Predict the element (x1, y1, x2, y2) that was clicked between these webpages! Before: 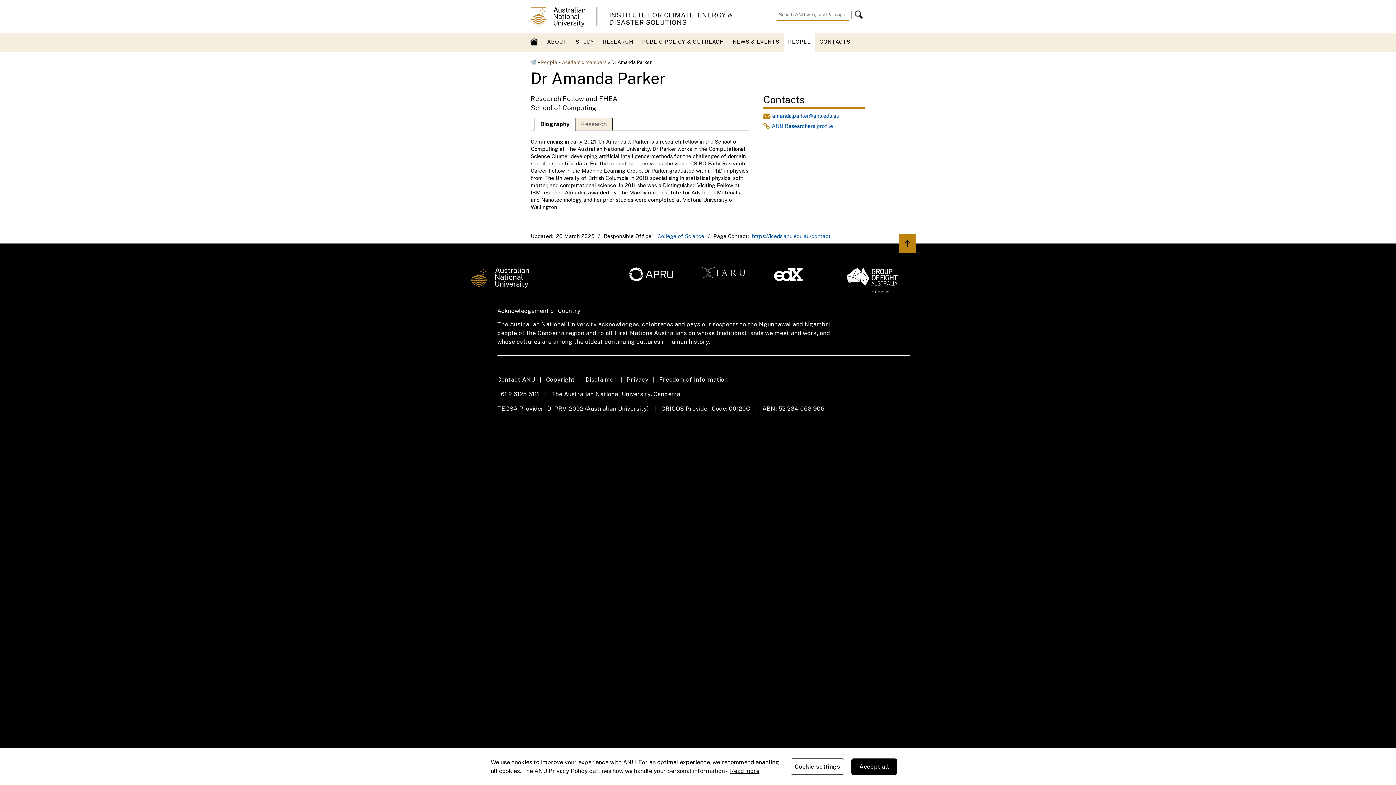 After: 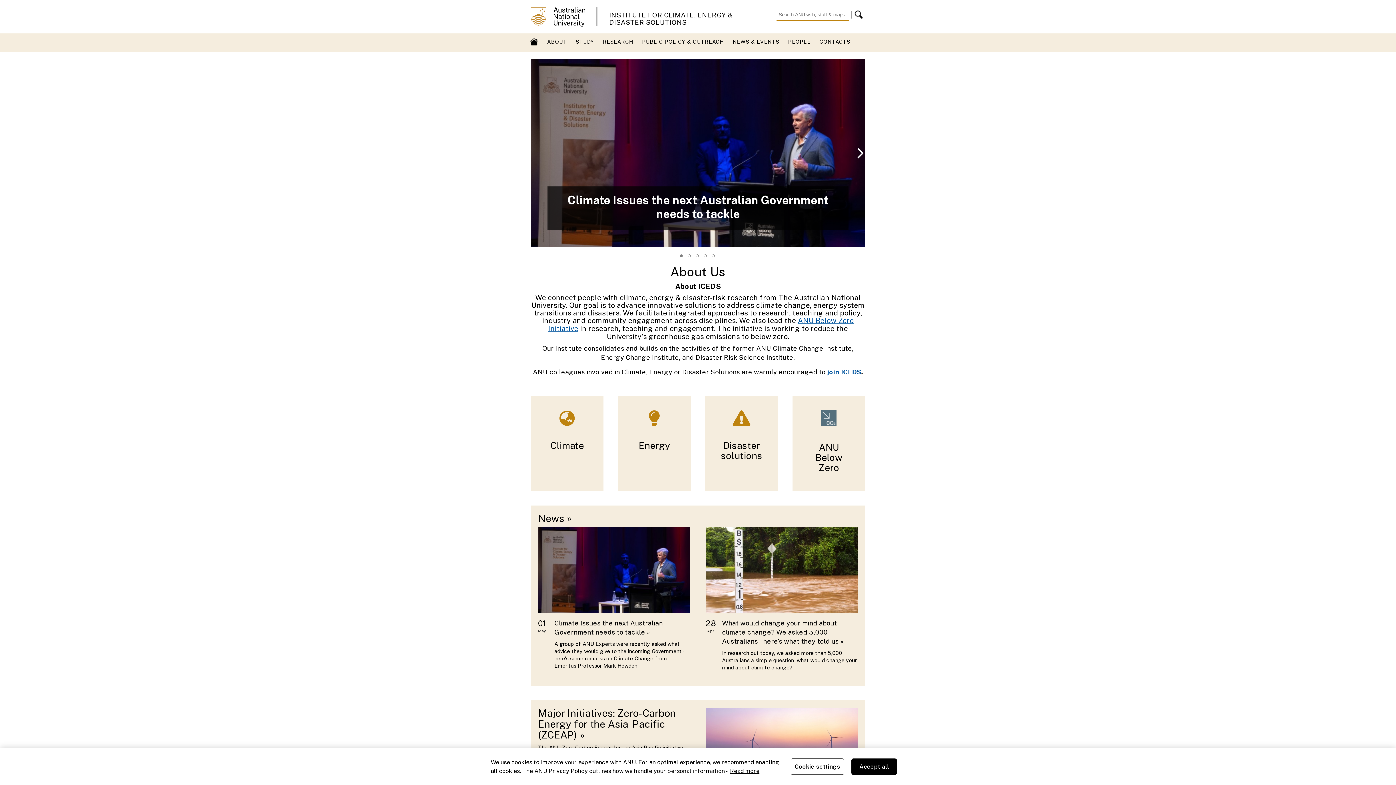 Action: bbox: (530, 59, 536, 65)